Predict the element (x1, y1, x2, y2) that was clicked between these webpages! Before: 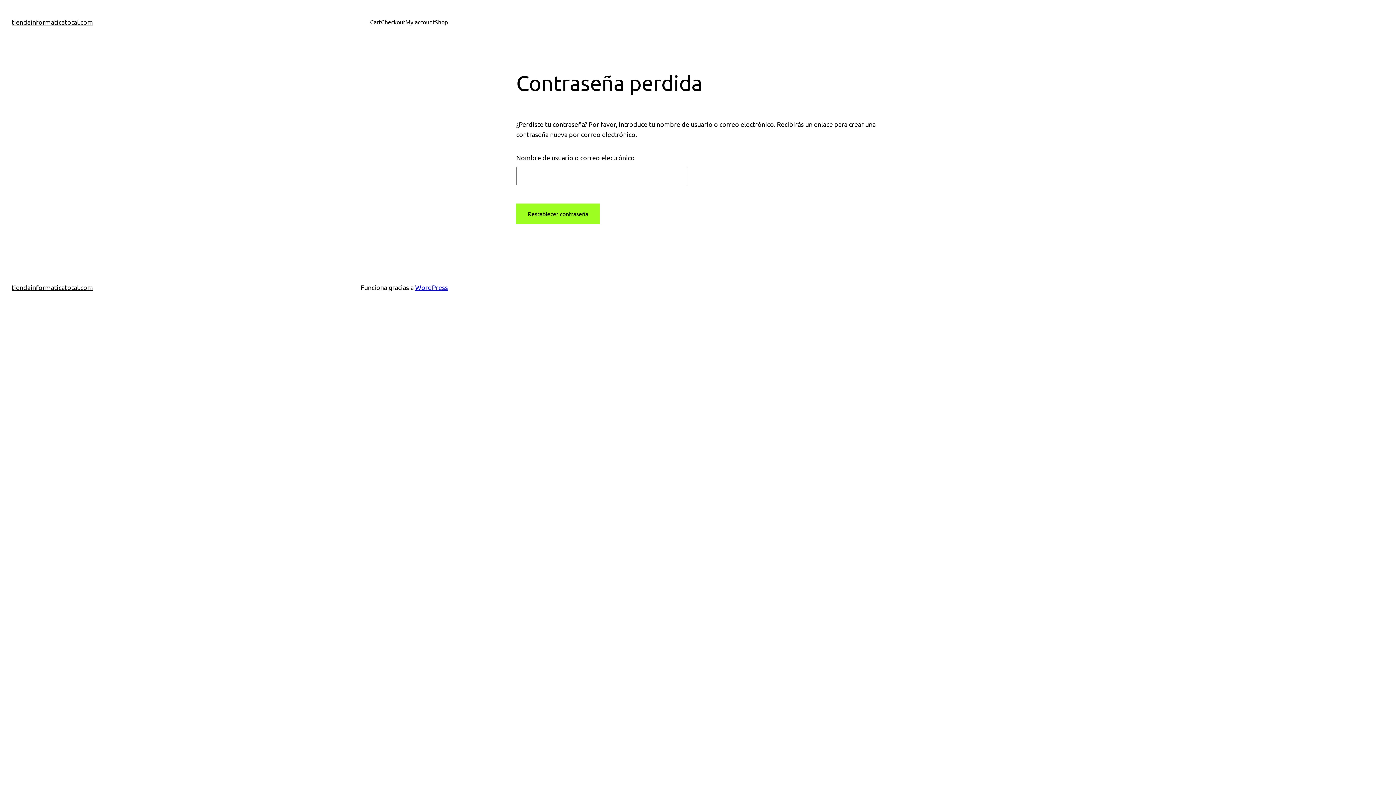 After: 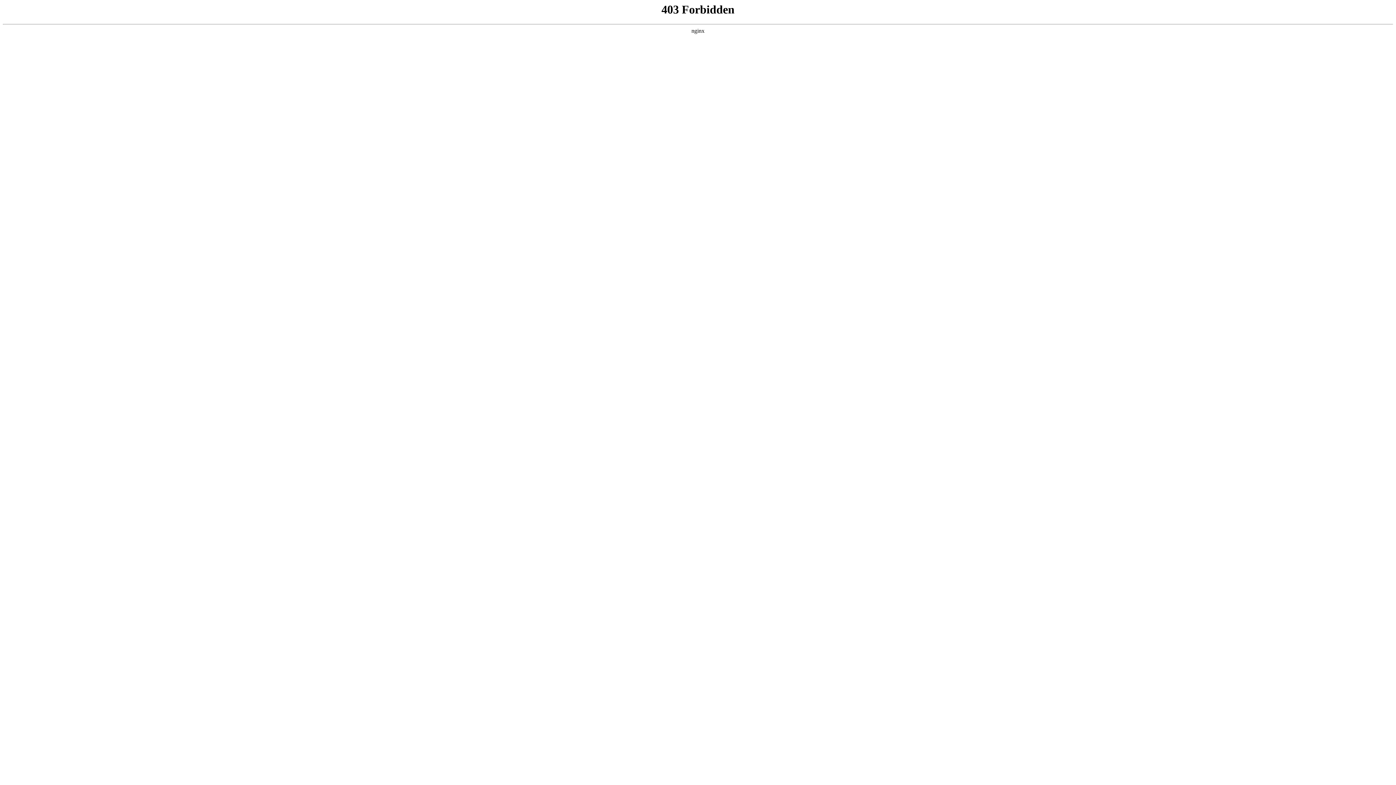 Action: label: WordPress bbox: (415, 283, 448, 291)